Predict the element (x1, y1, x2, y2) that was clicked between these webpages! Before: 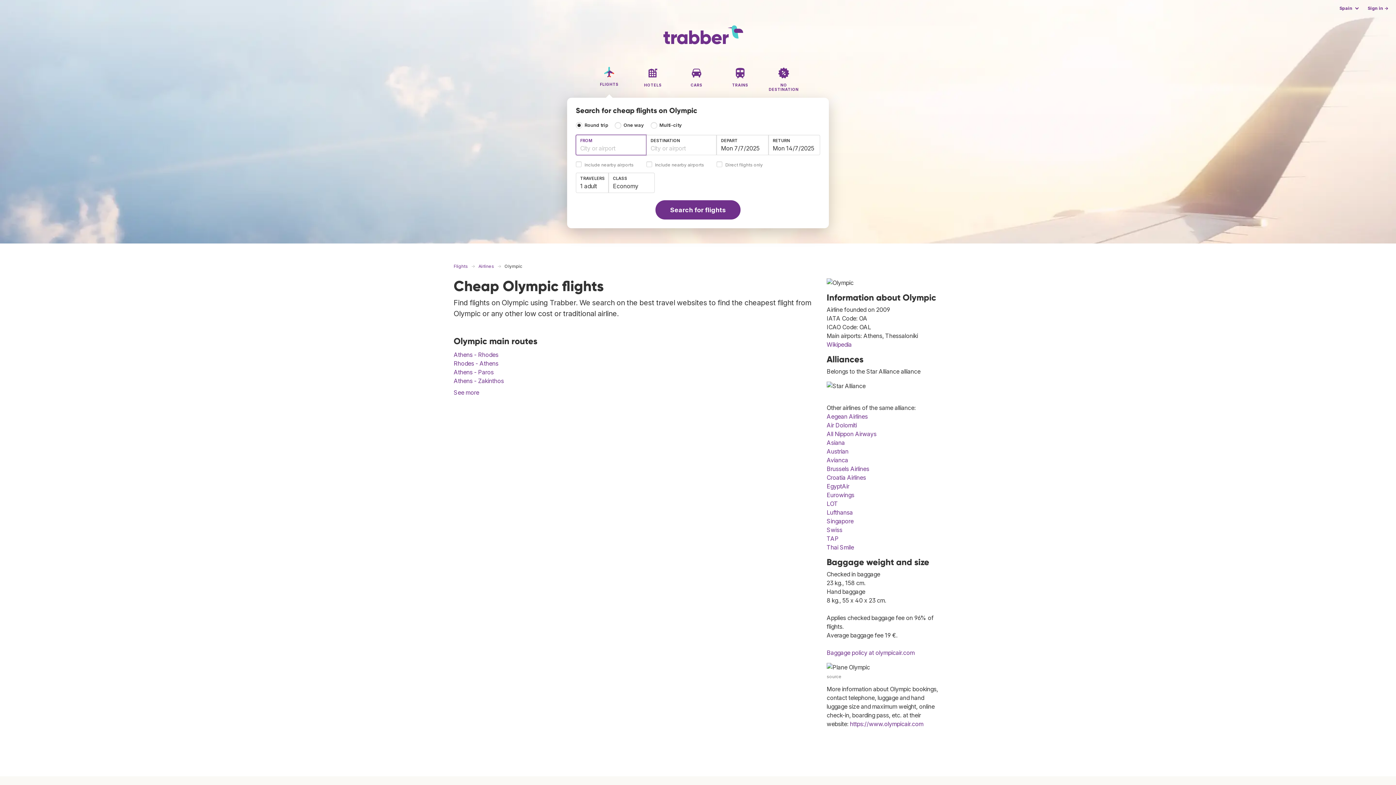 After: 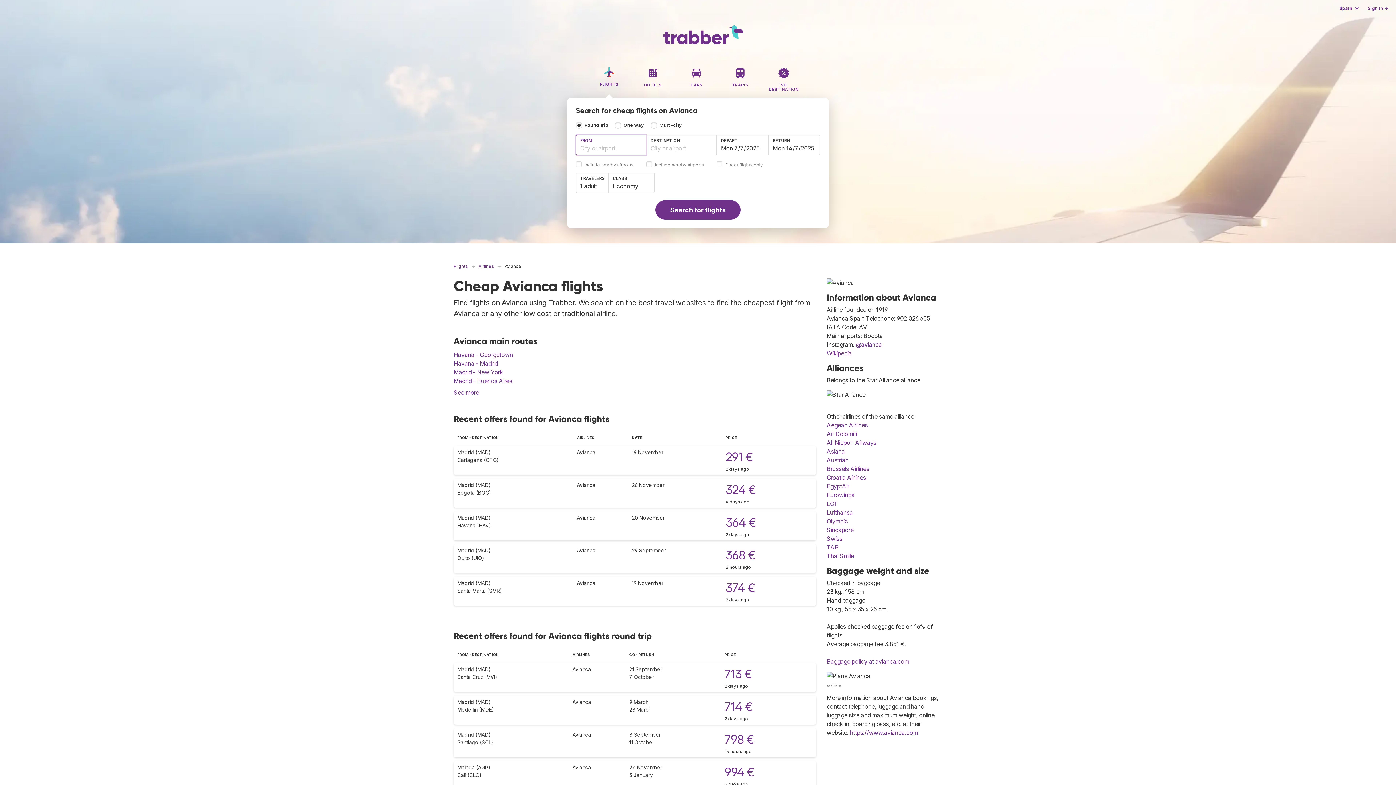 Action: label: Avianca bbox: (826, 456, 848, 464)